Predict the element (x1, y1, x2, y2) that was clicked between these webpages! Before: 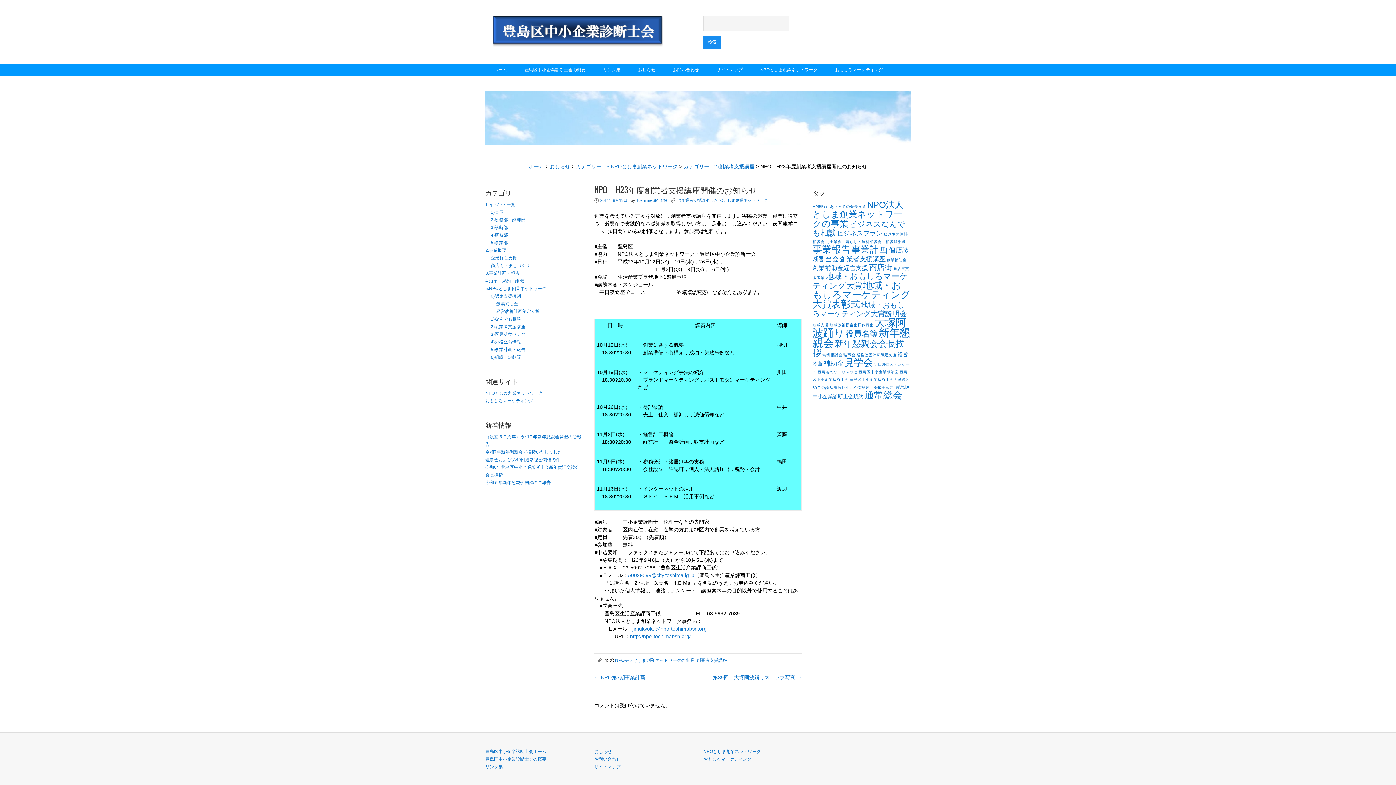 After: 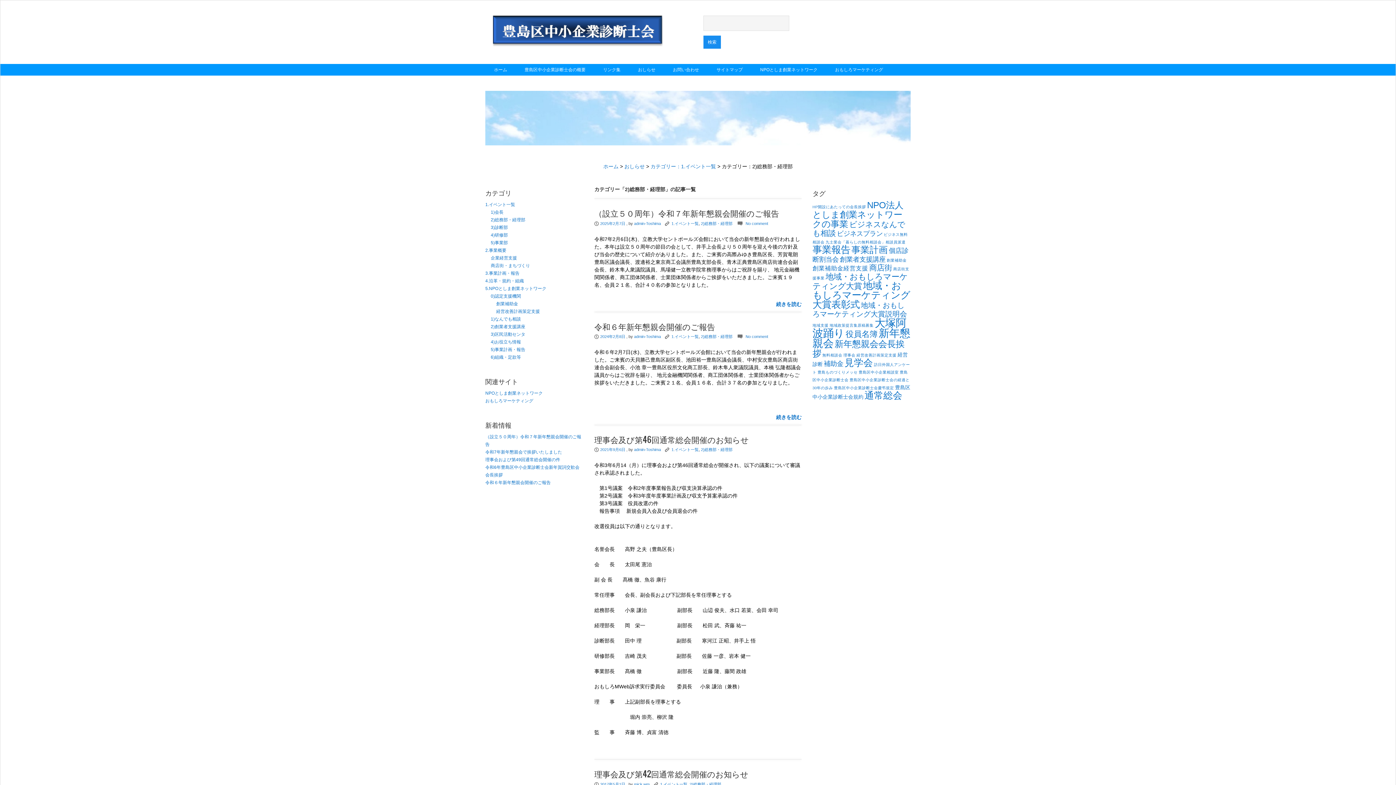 Action: bbox: (490, 217, 525, 222) label: 2)総務部・経理部